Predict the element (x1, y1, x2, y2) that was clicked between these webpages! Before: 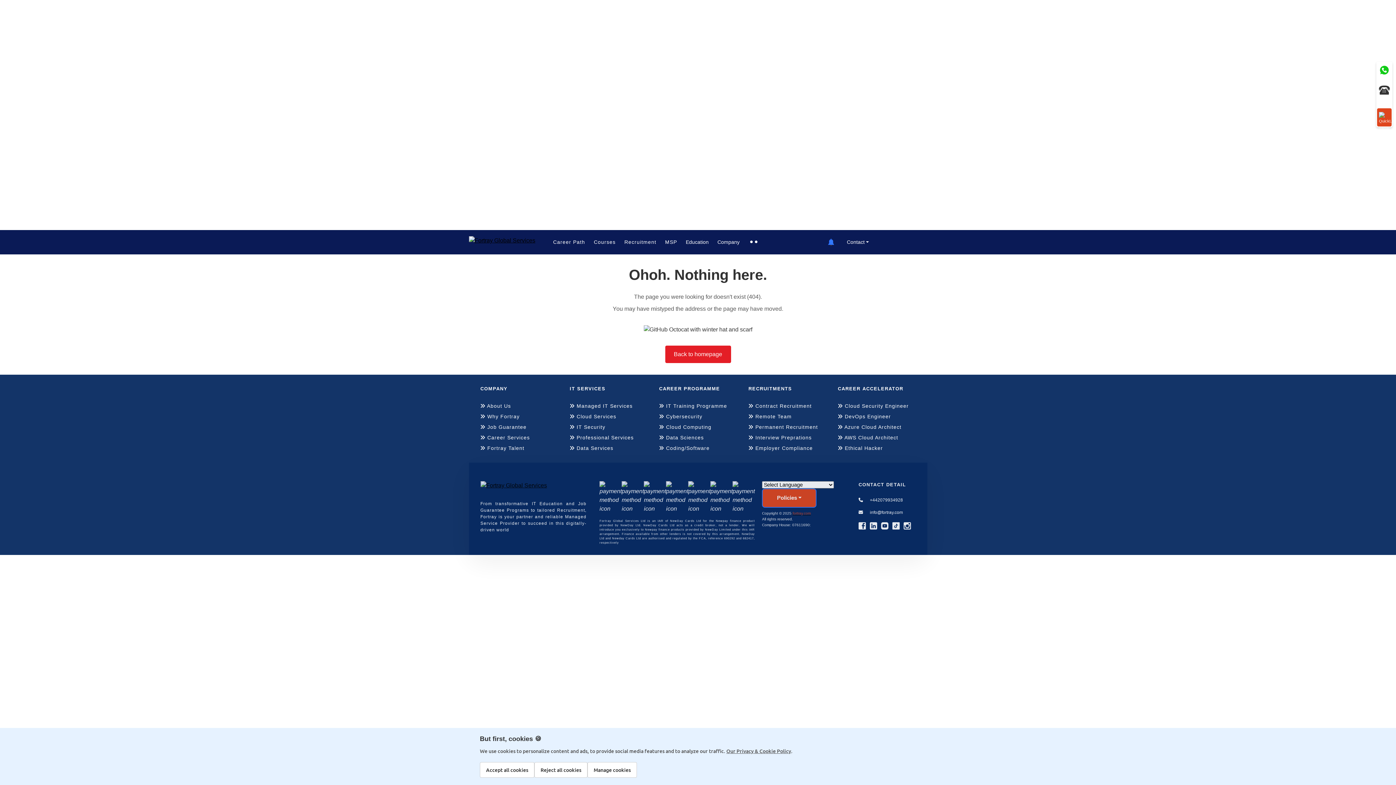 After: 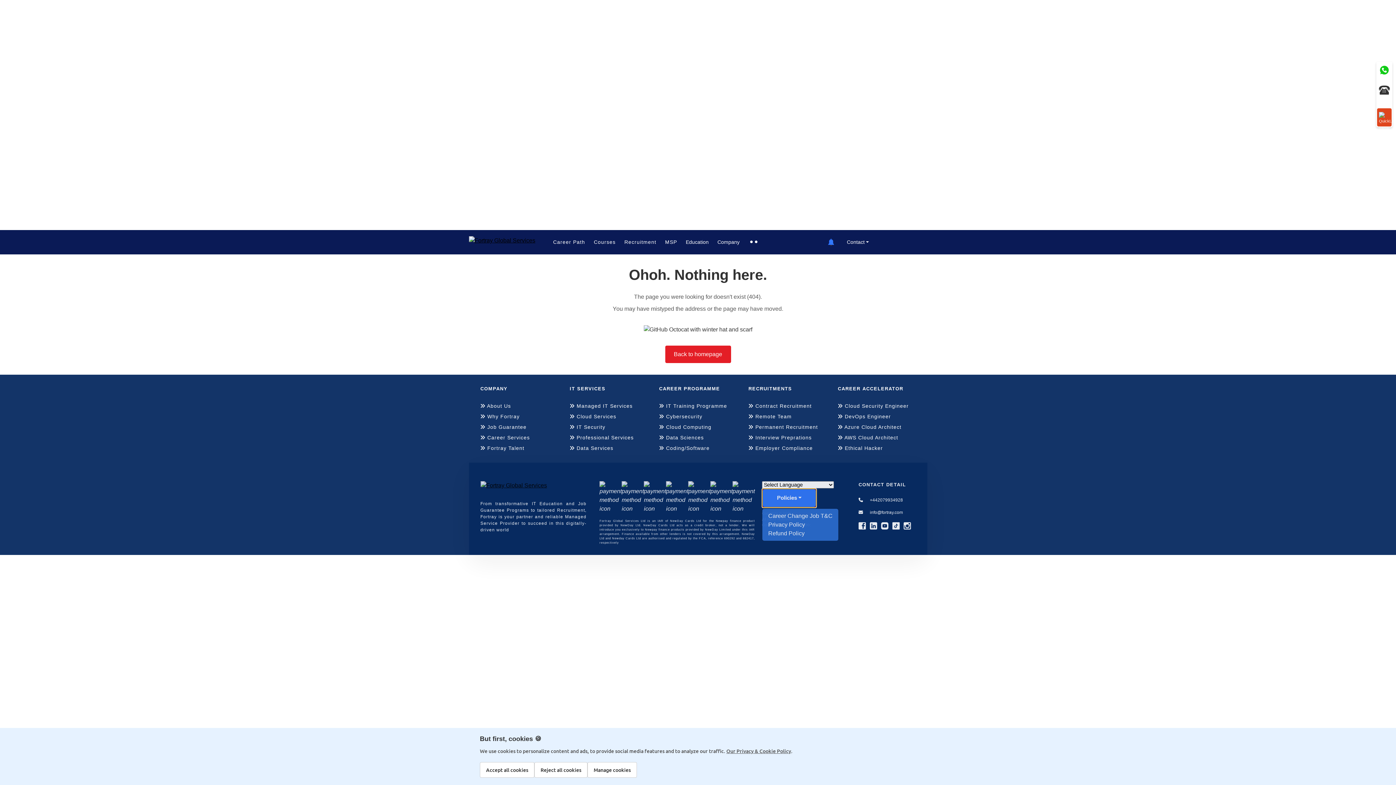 Action: label: Policies bbox: (762, 488, 816, 508)